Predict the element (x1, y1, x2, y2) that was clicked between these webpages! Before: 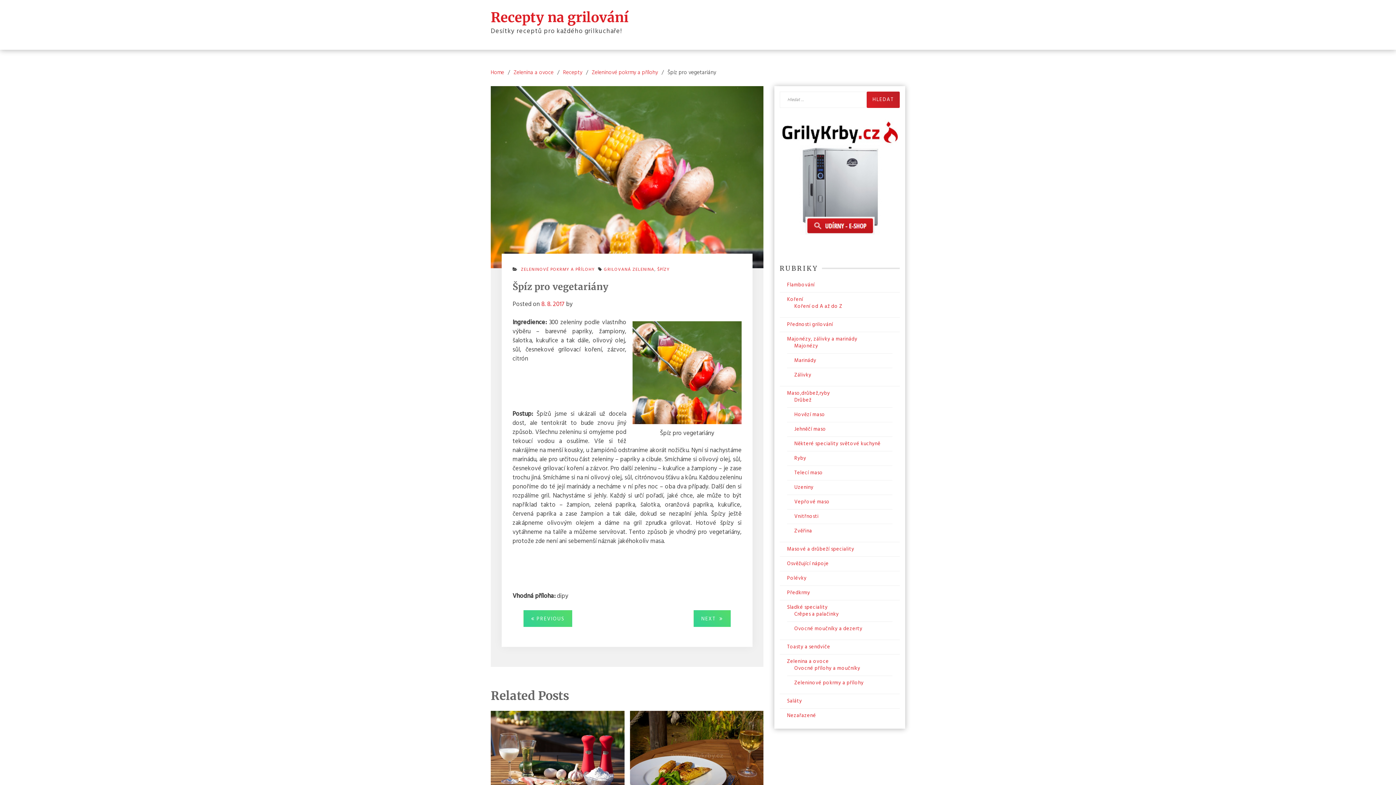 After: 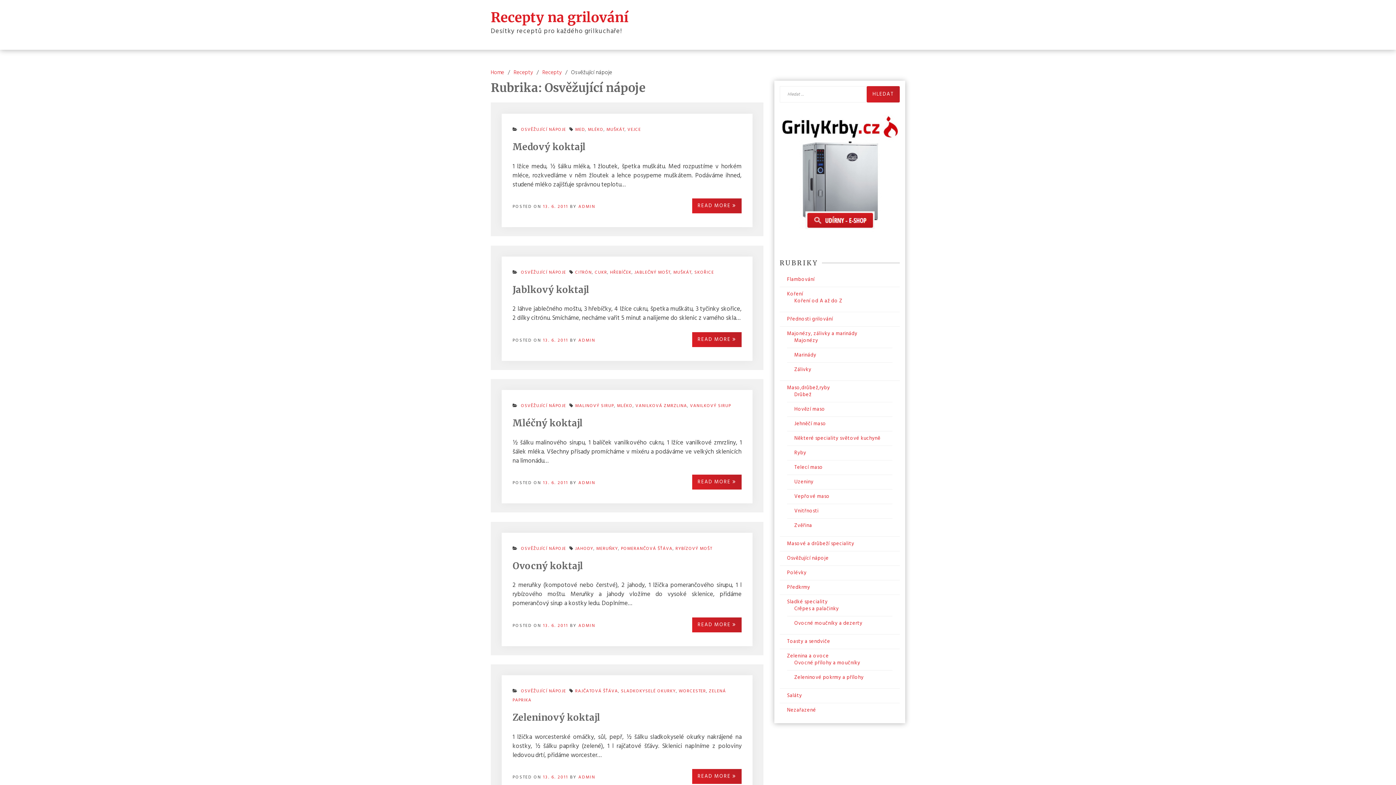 Action: bbox: (787, 559, 829, 568) label: Osvěžující nápoje